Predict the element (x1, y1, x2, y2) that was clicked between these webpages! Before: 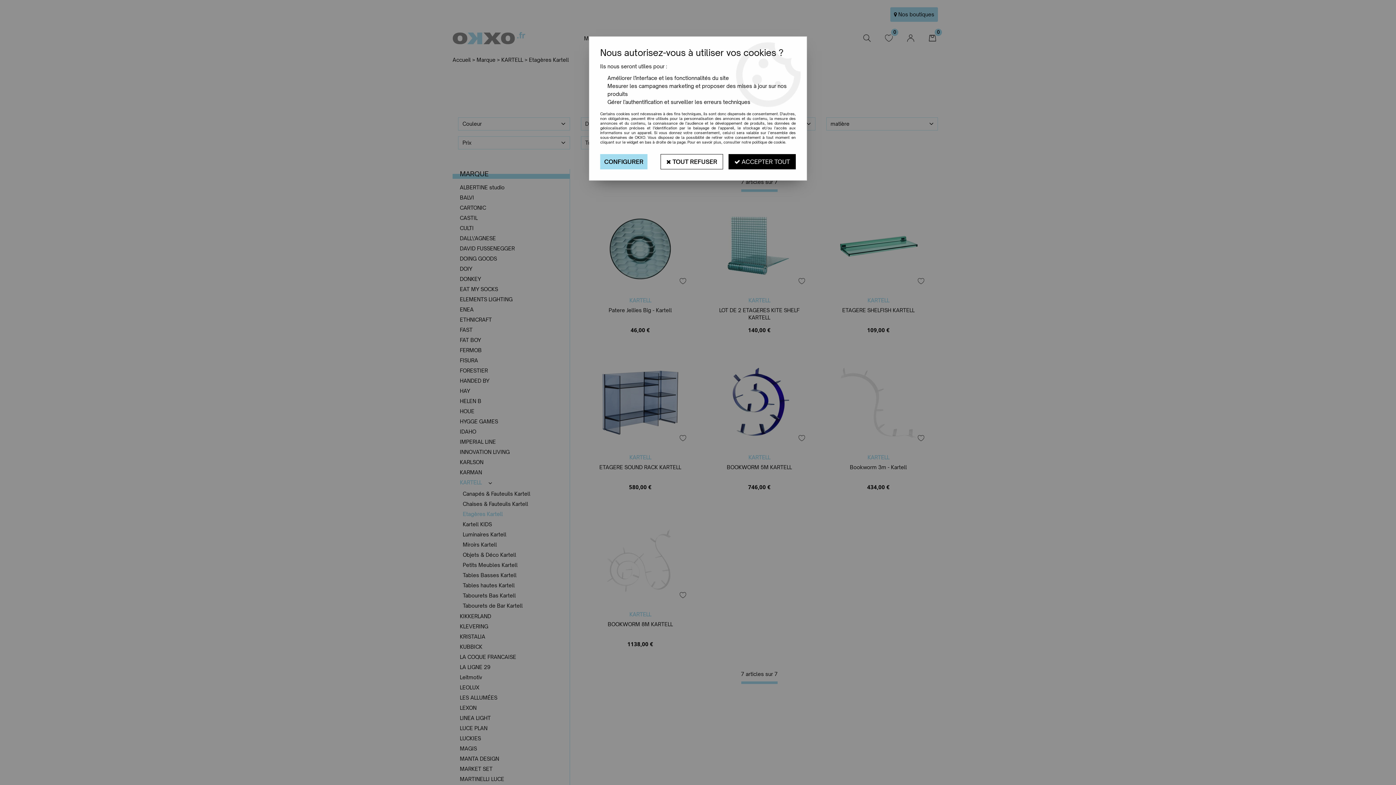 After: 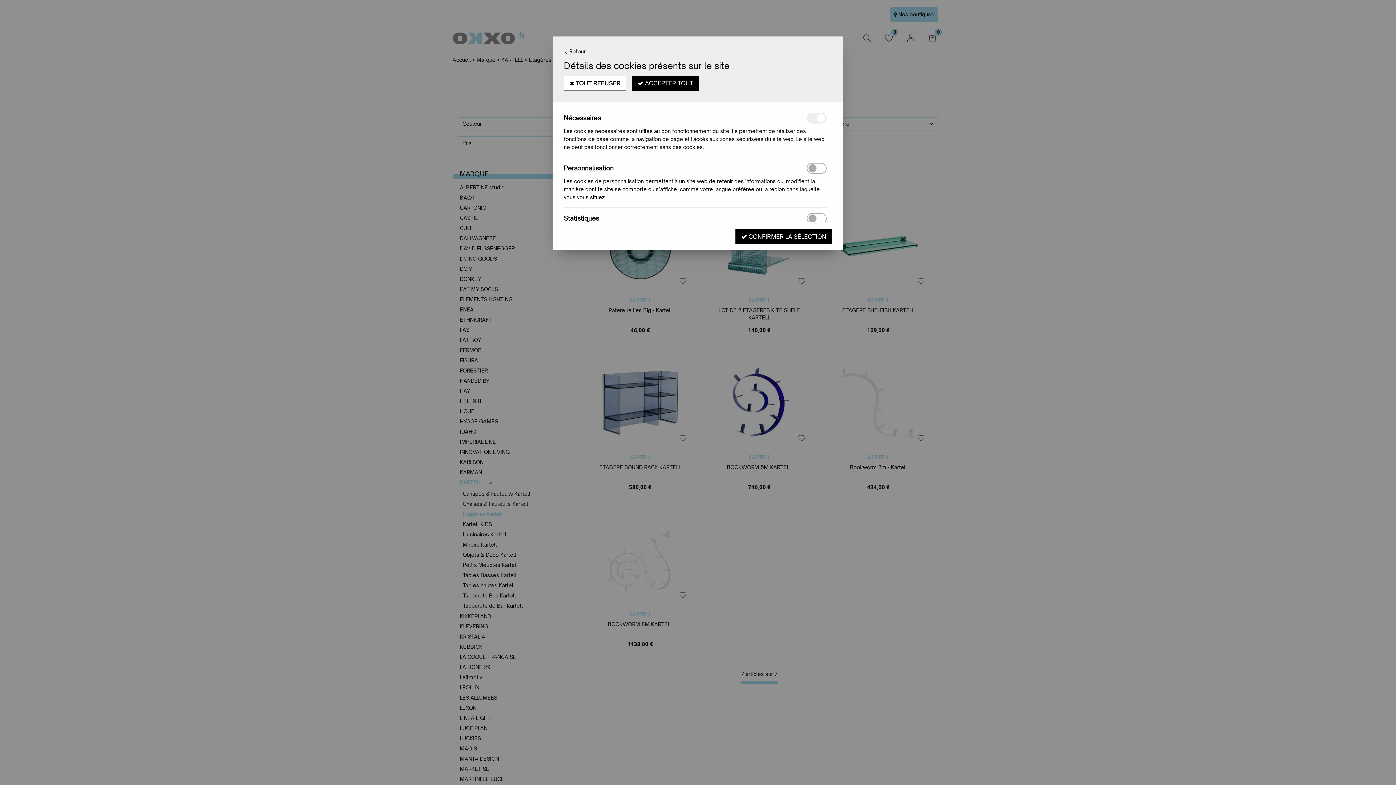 Action: label: CONFIGURER bbox: (600, 154, 647, 169)